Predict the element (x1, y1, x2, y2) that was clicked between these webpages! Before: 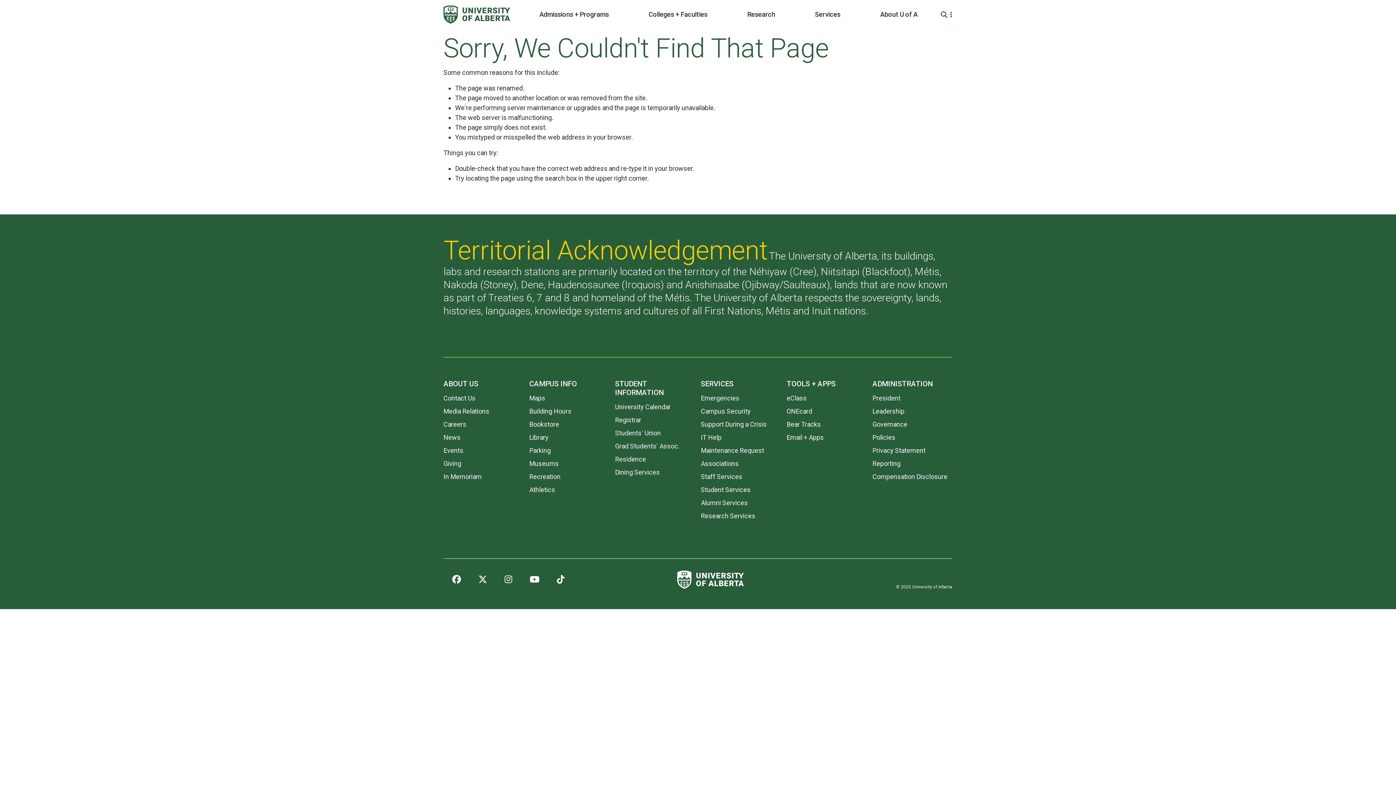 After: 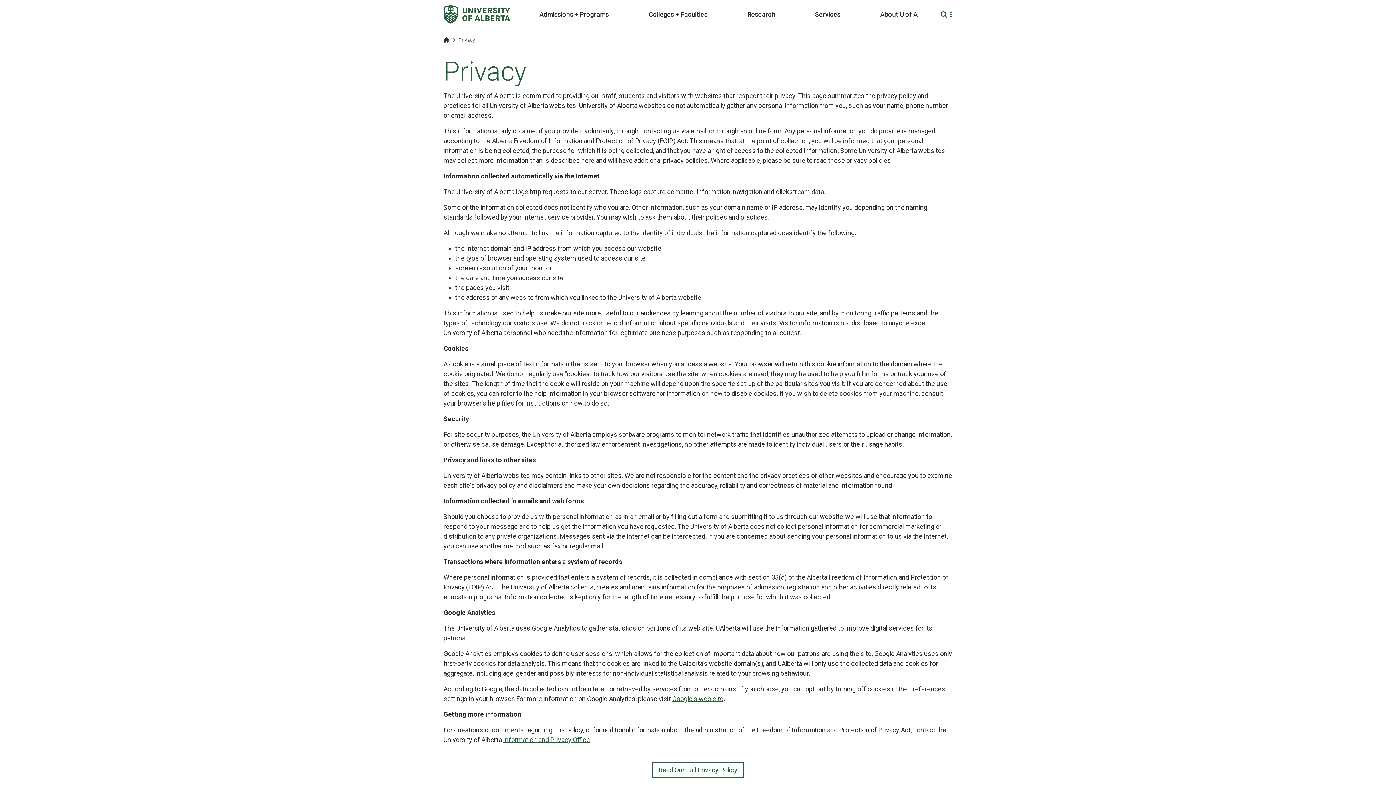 Action: bbox: (872, 446, 925, 454) label: Privacy Statement